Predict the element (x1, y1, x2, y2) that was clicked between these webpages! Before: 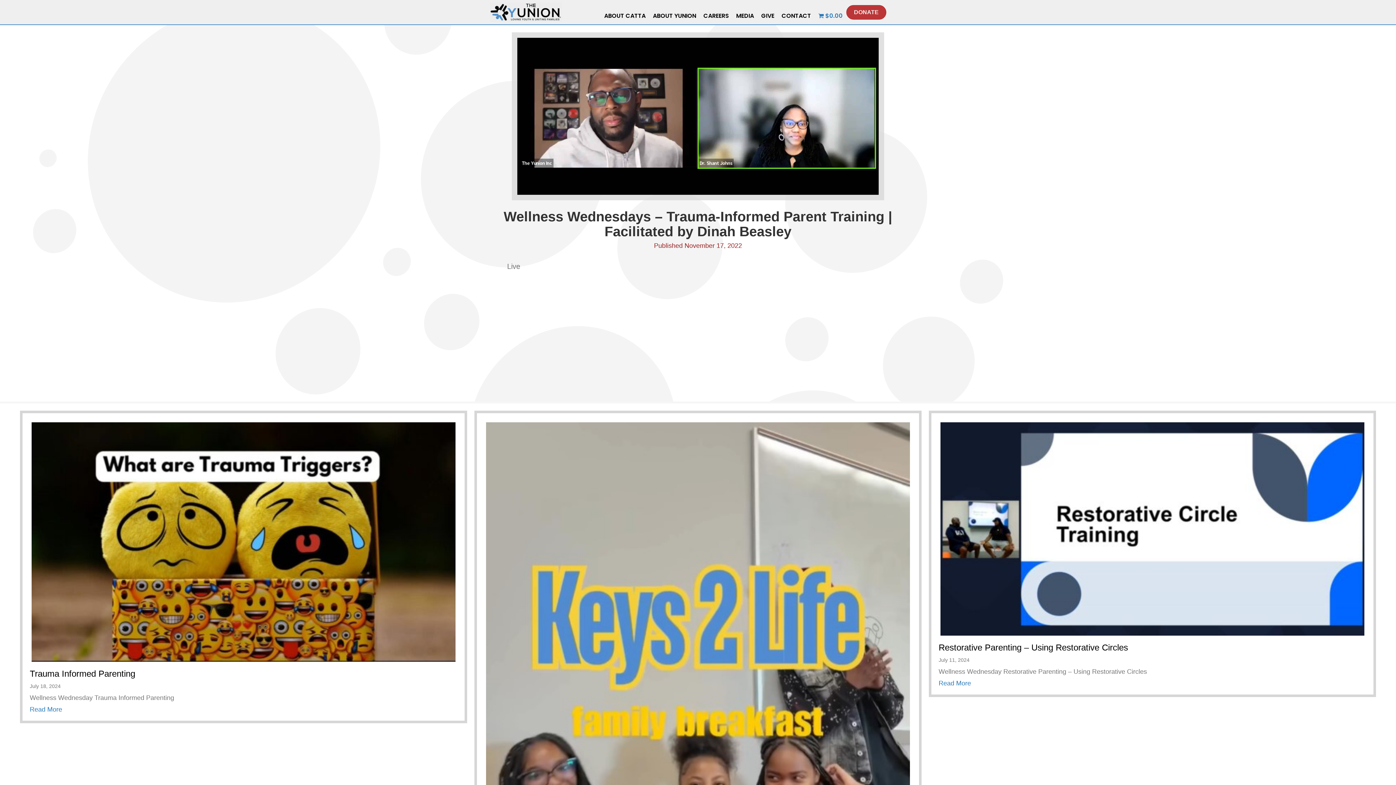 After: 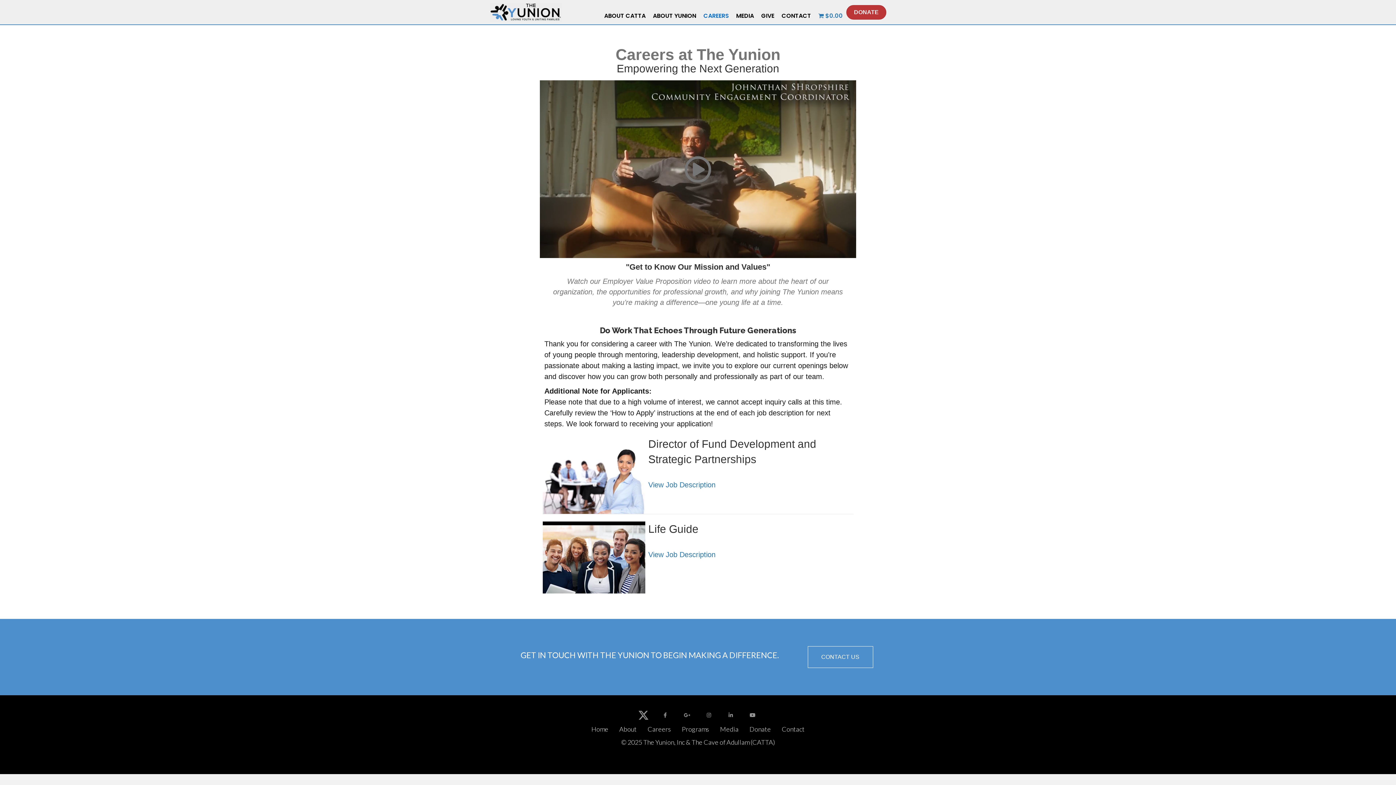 Action: bbox: (700, 9, 732, 22) label: CAREERS